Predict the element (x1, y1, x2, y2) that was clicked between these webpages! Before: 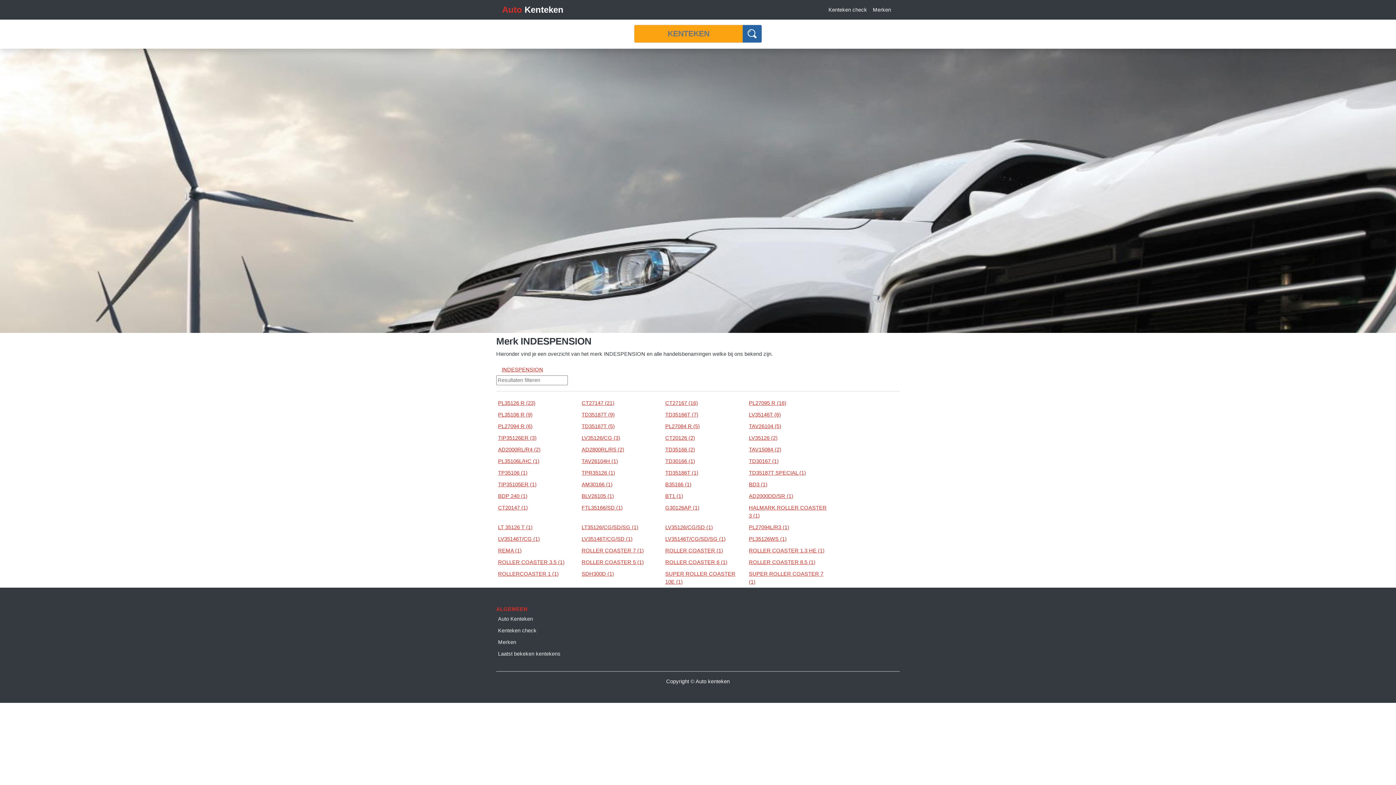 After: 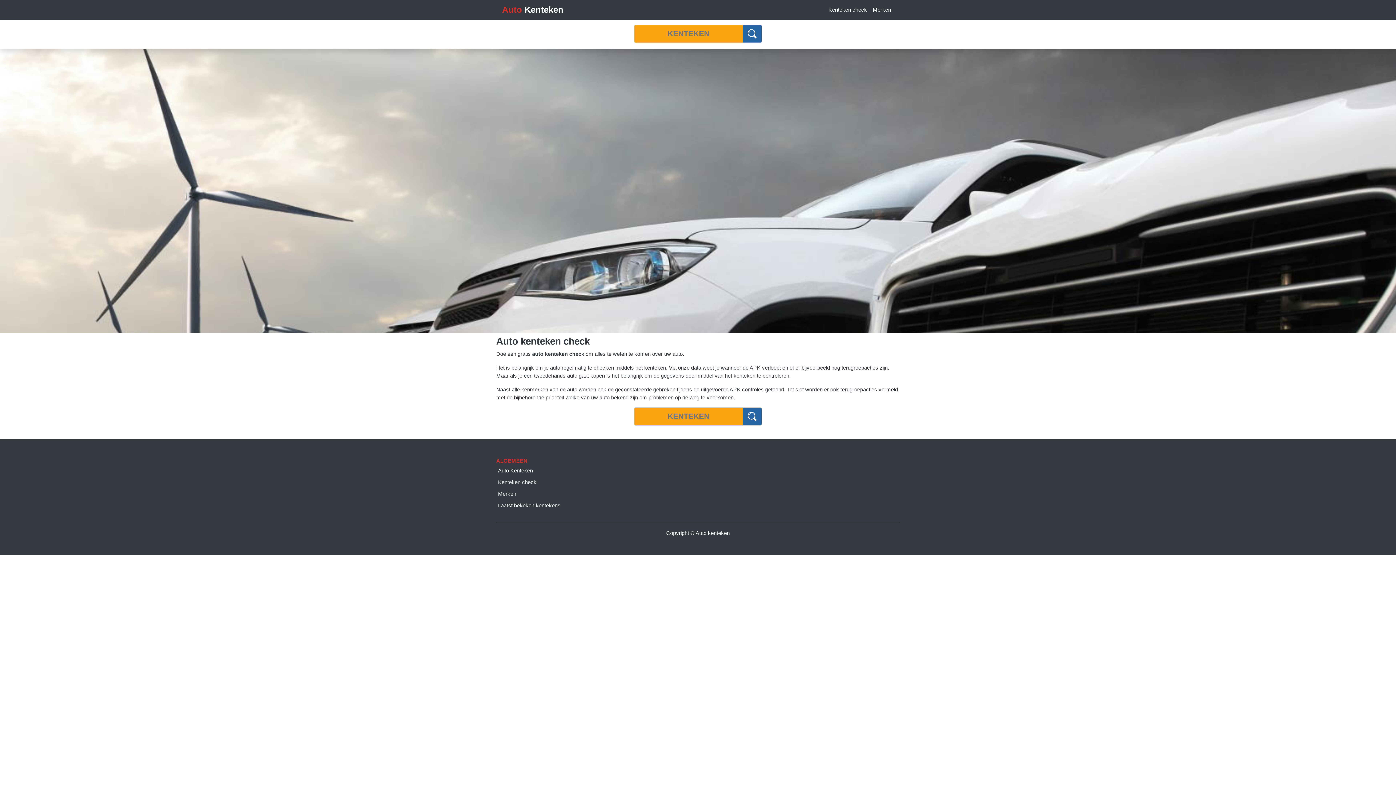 Action: bbox: (825, 2, 870, 16) label: Kenteken check